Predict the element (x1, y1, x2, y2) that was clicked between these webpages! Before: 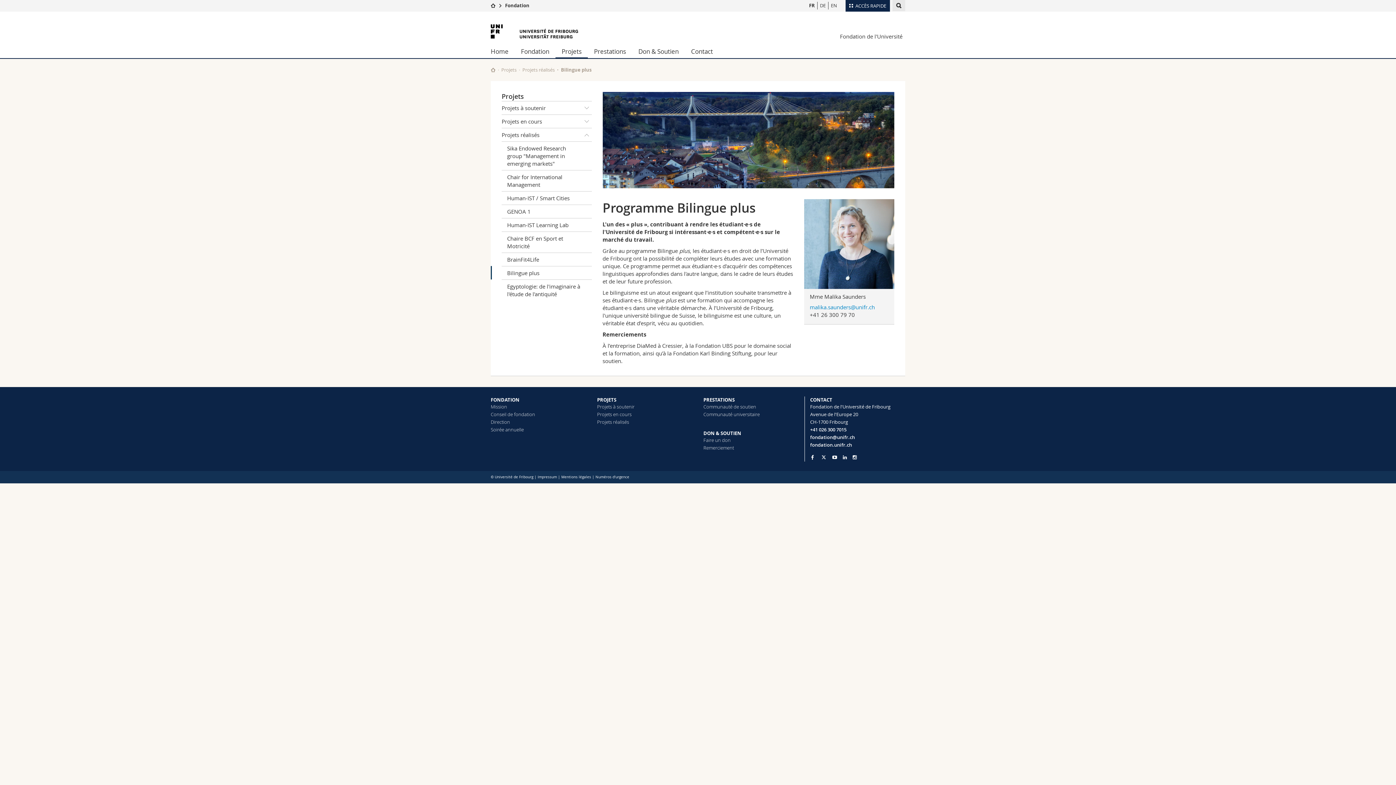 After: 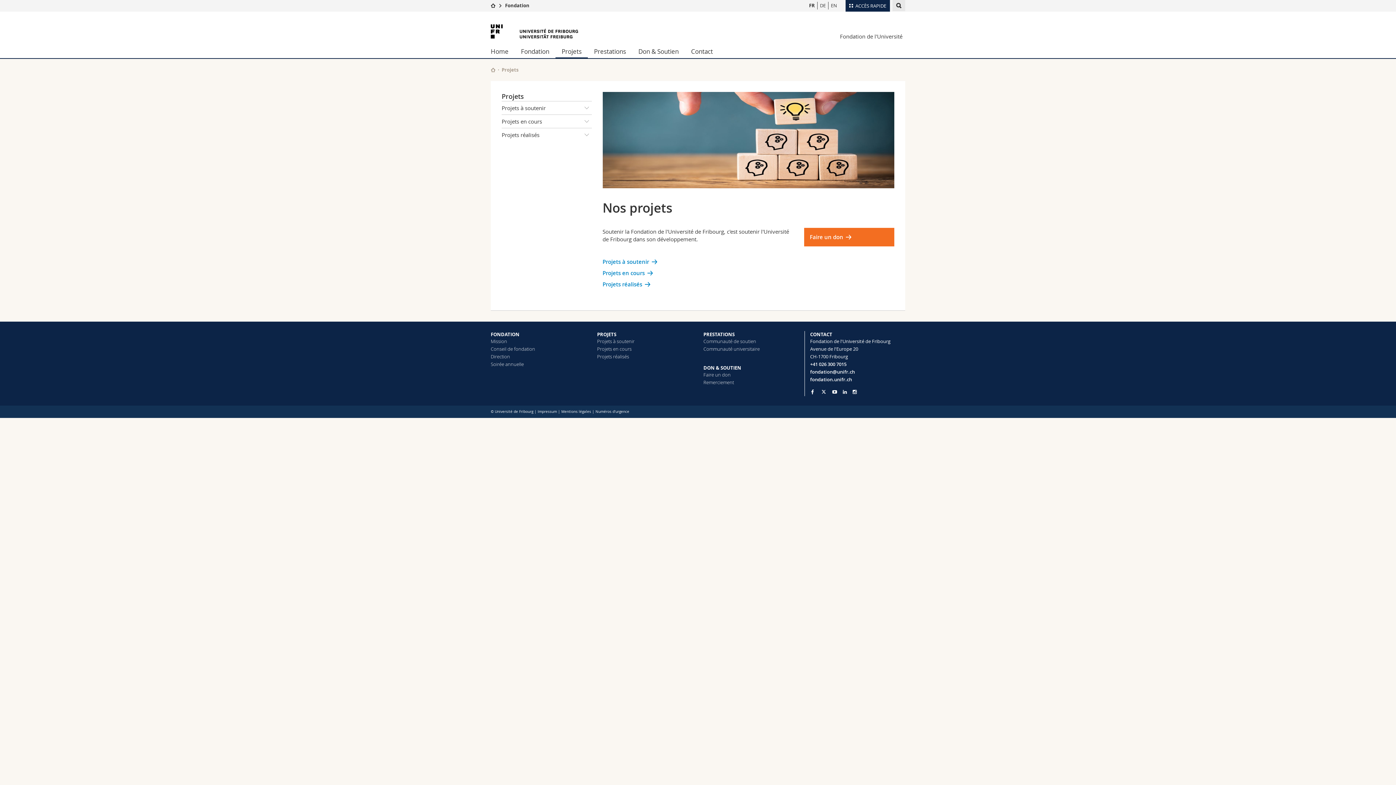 Action: bbox: (501, 66, 516, 73) label: Projets